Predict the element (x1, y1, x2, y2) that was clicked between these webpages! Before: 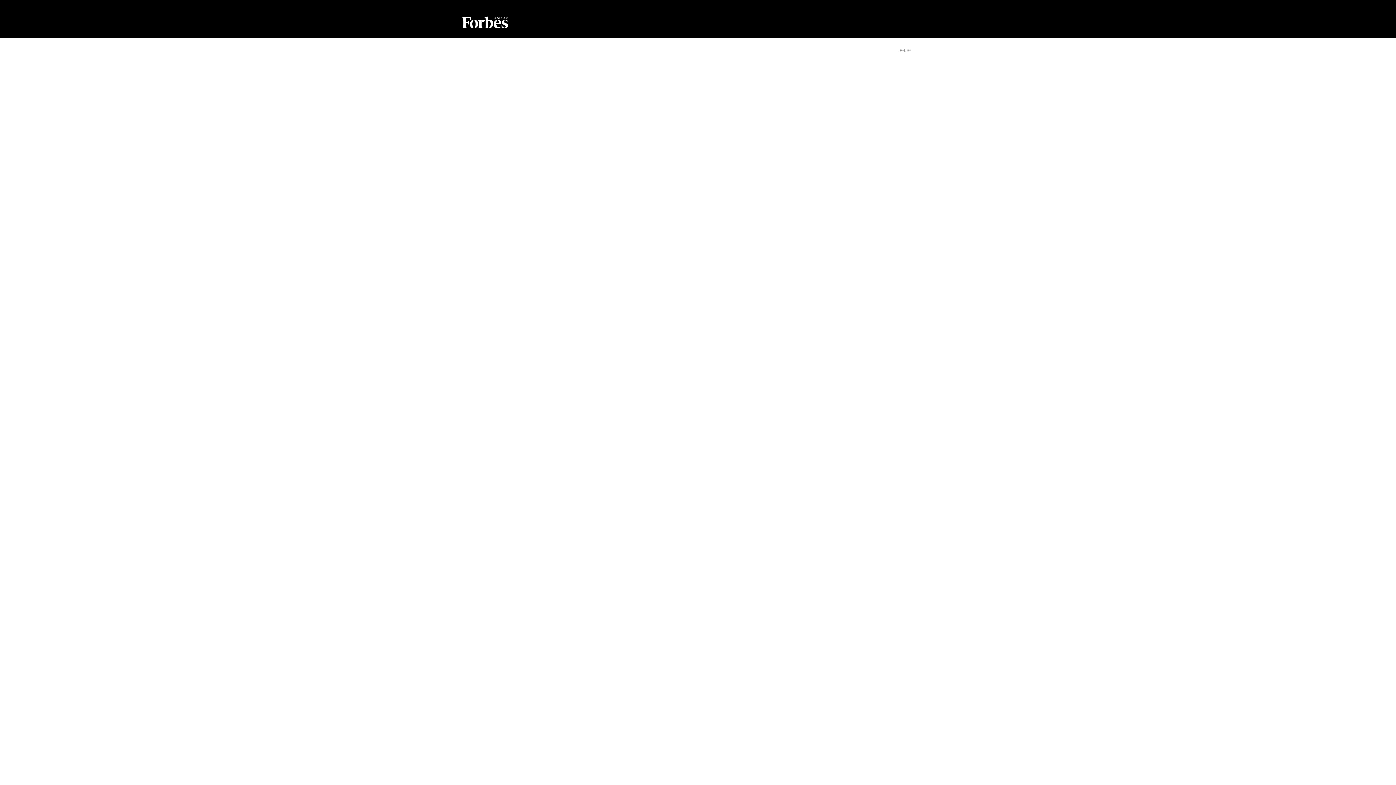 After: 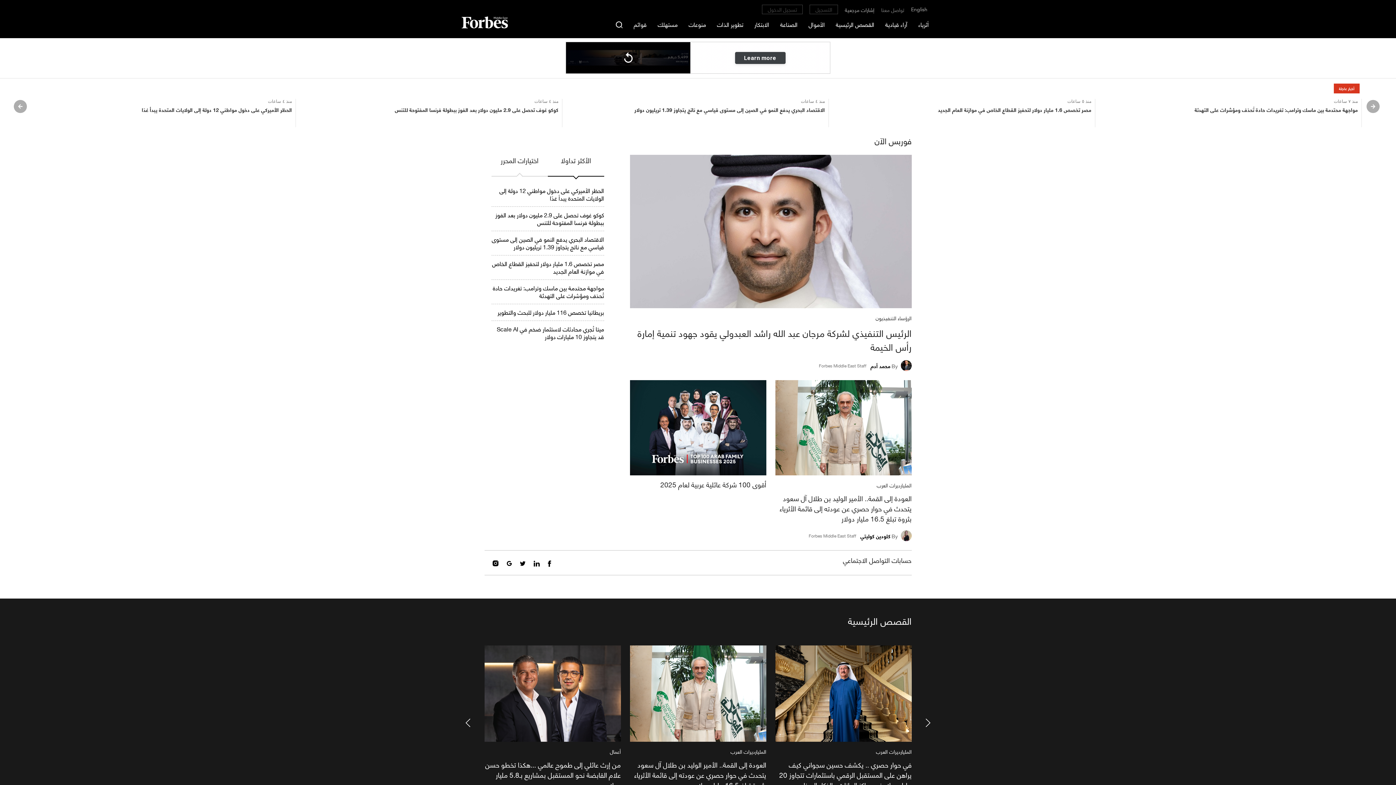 Action: label: فوربس‎ bbox: (898, 44, 911, 53)